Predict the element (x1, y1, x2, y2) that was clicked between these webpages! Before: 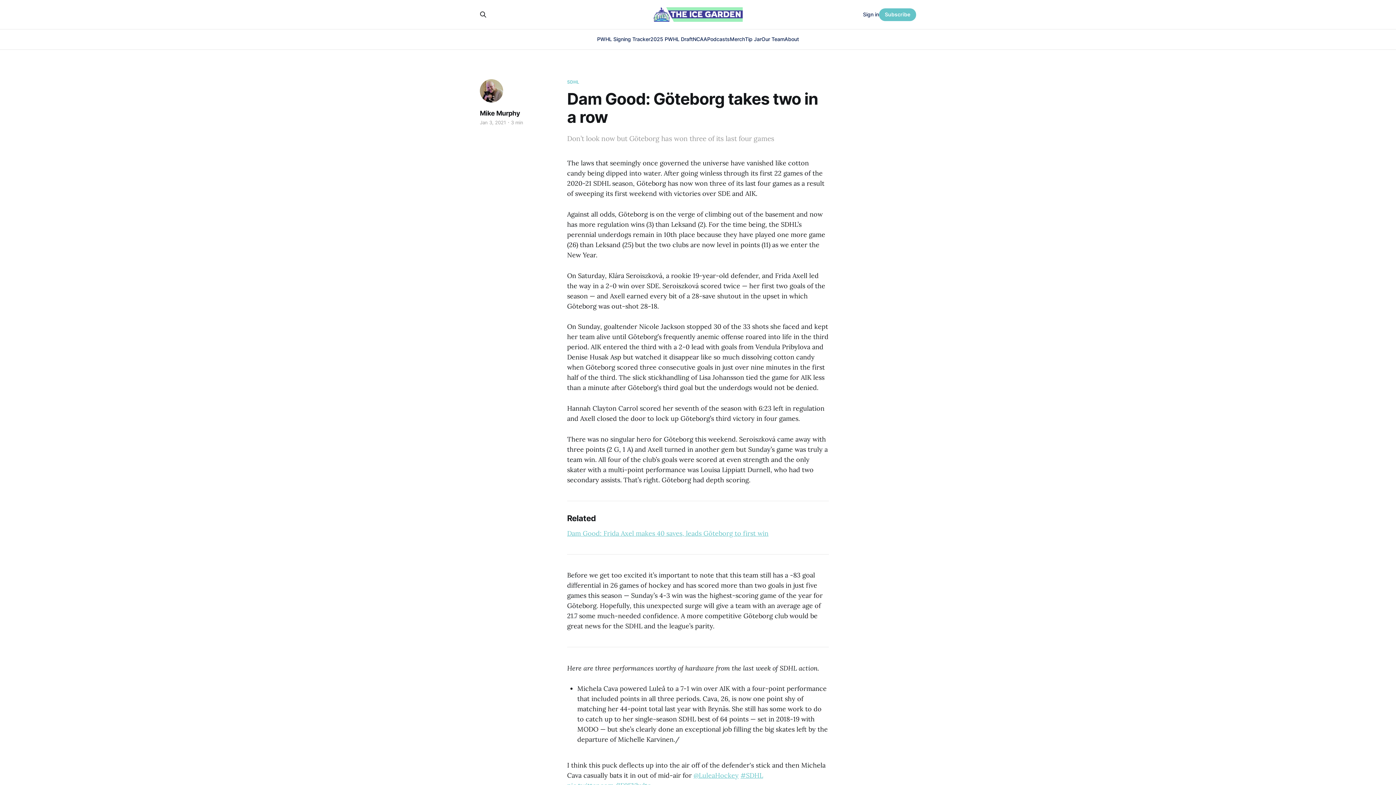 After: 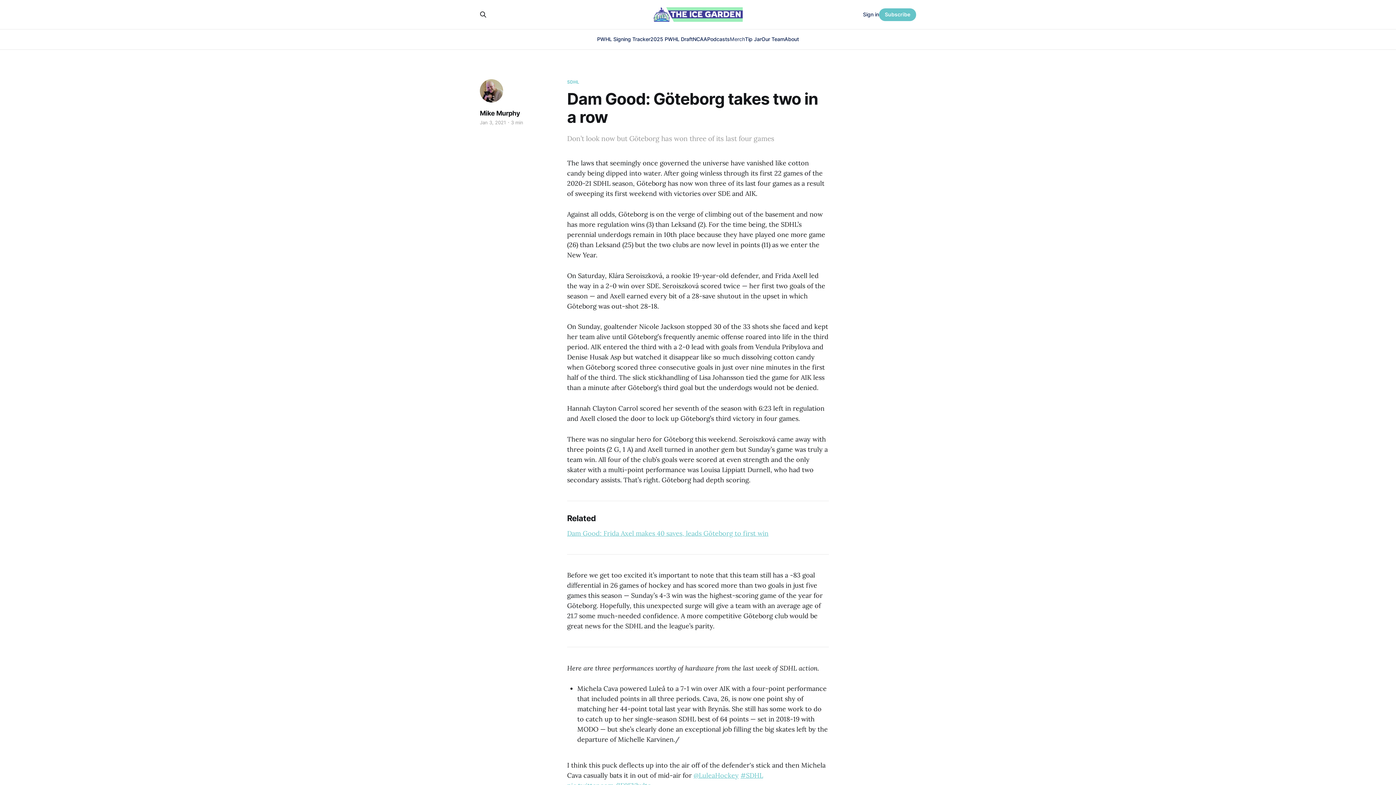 Action: label: Merch bbox: (730, 36, 745, 42)